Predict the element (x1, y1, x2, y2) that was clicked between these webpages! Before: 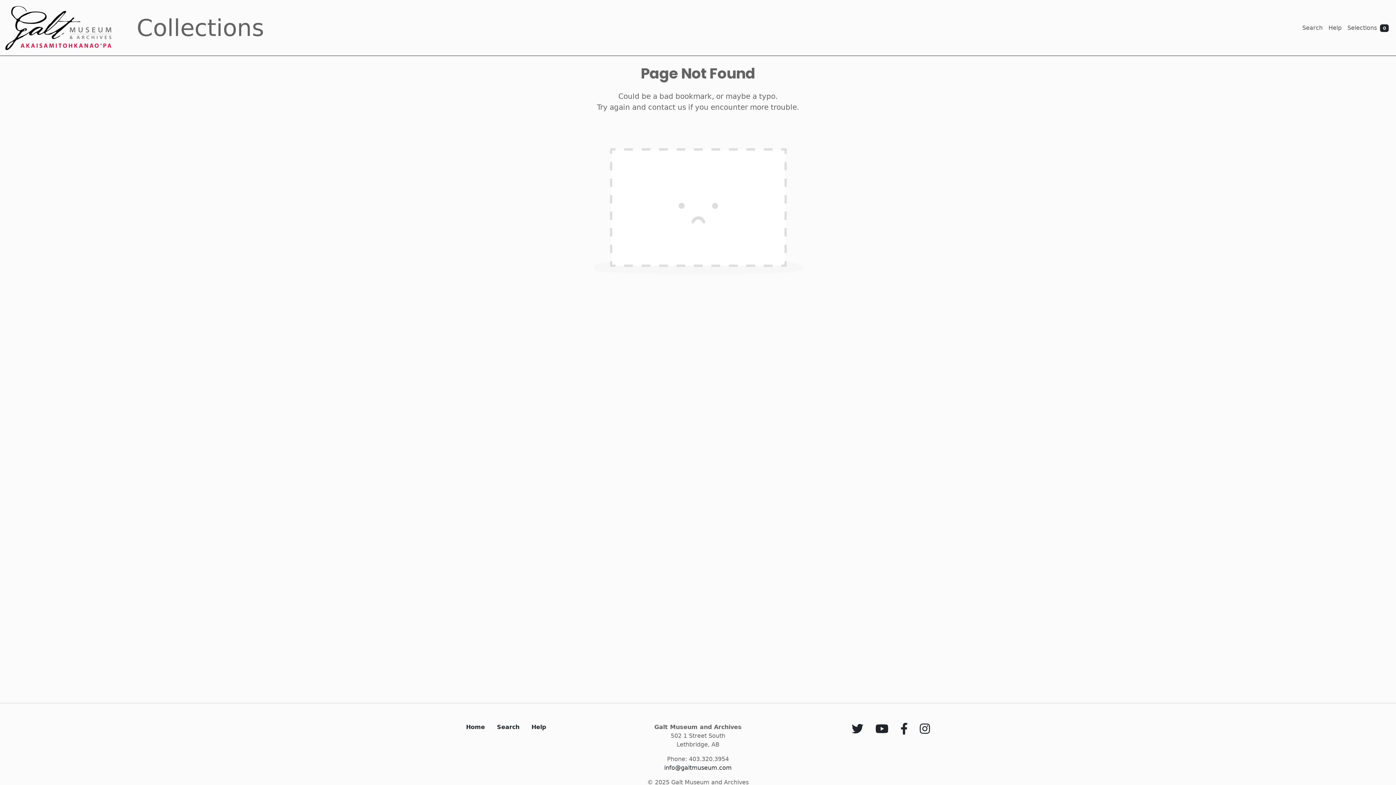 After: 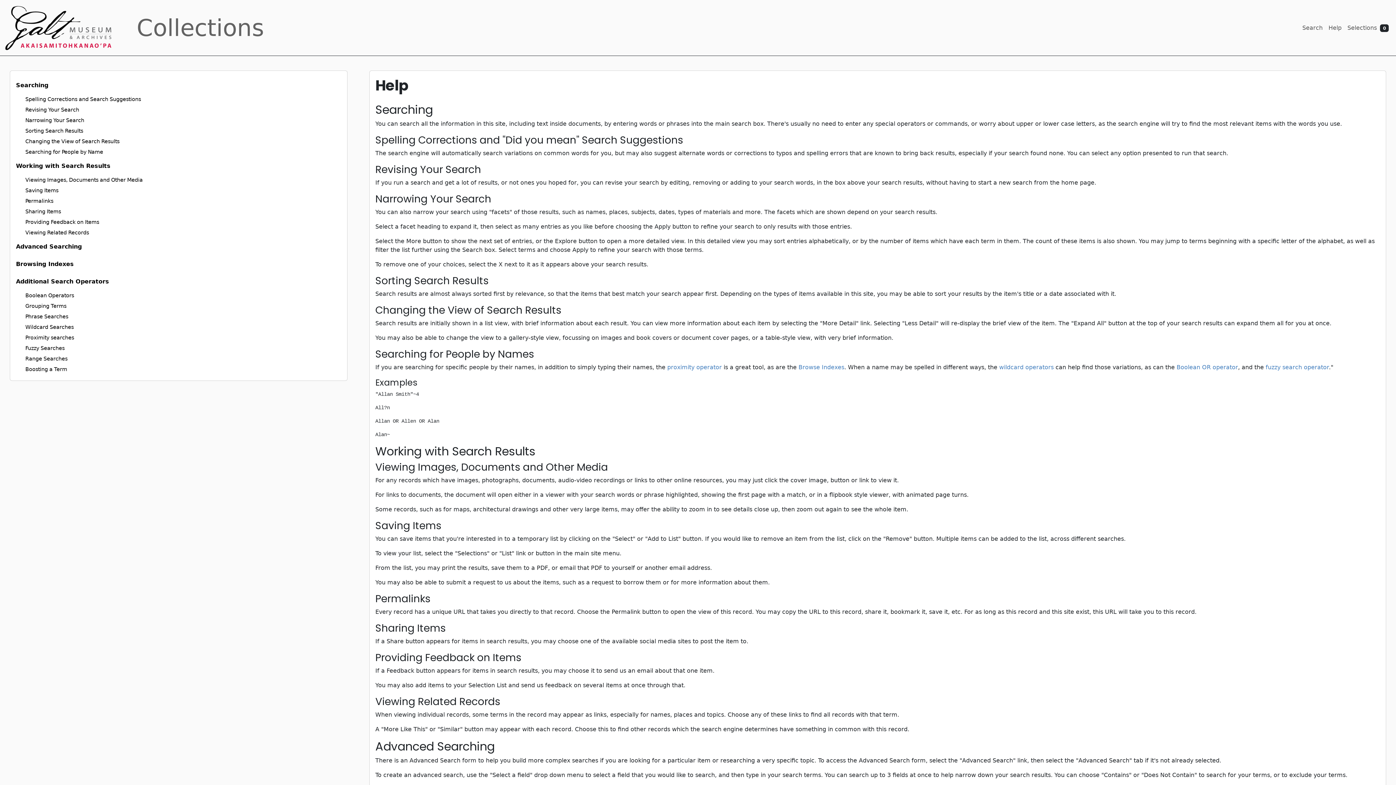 Action: label: Help bbox: (528, 723, 549, 730)